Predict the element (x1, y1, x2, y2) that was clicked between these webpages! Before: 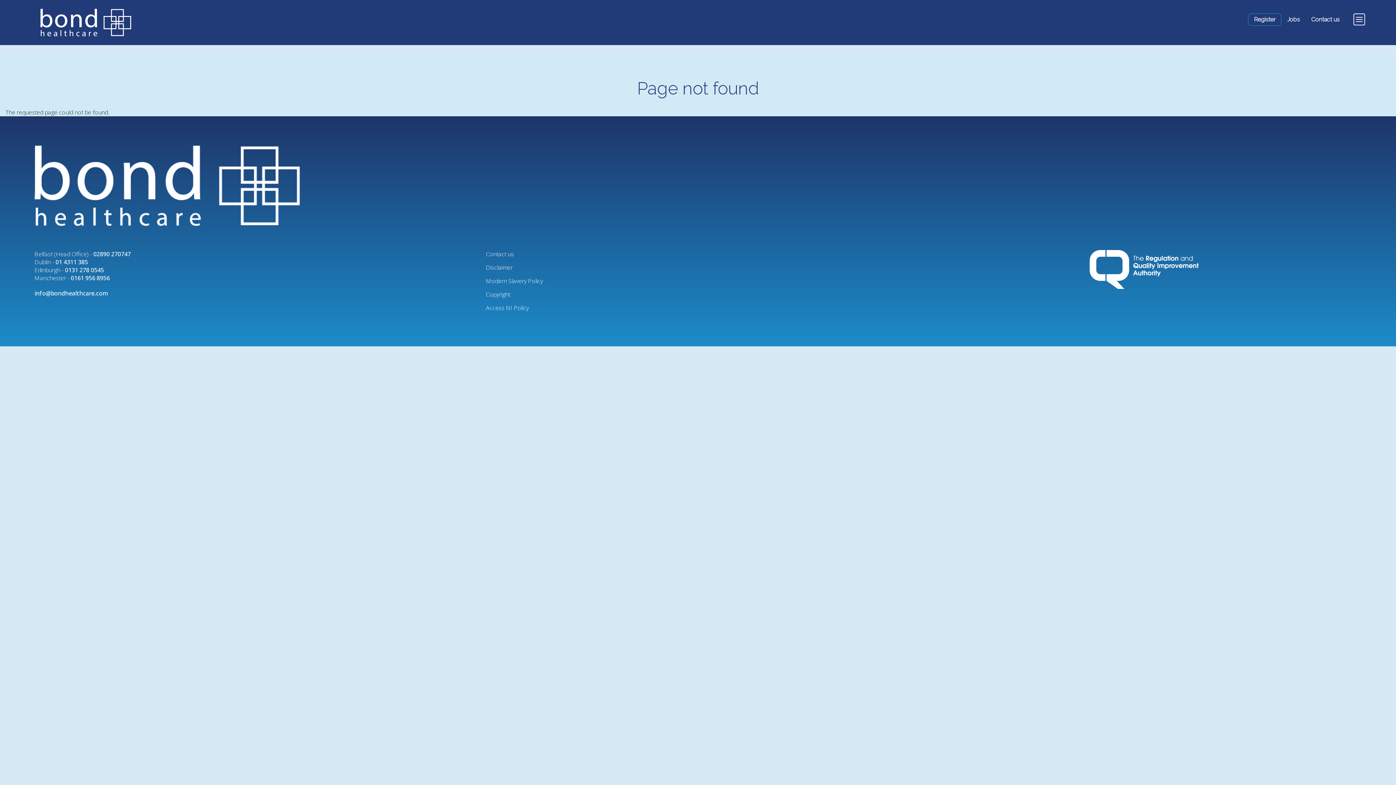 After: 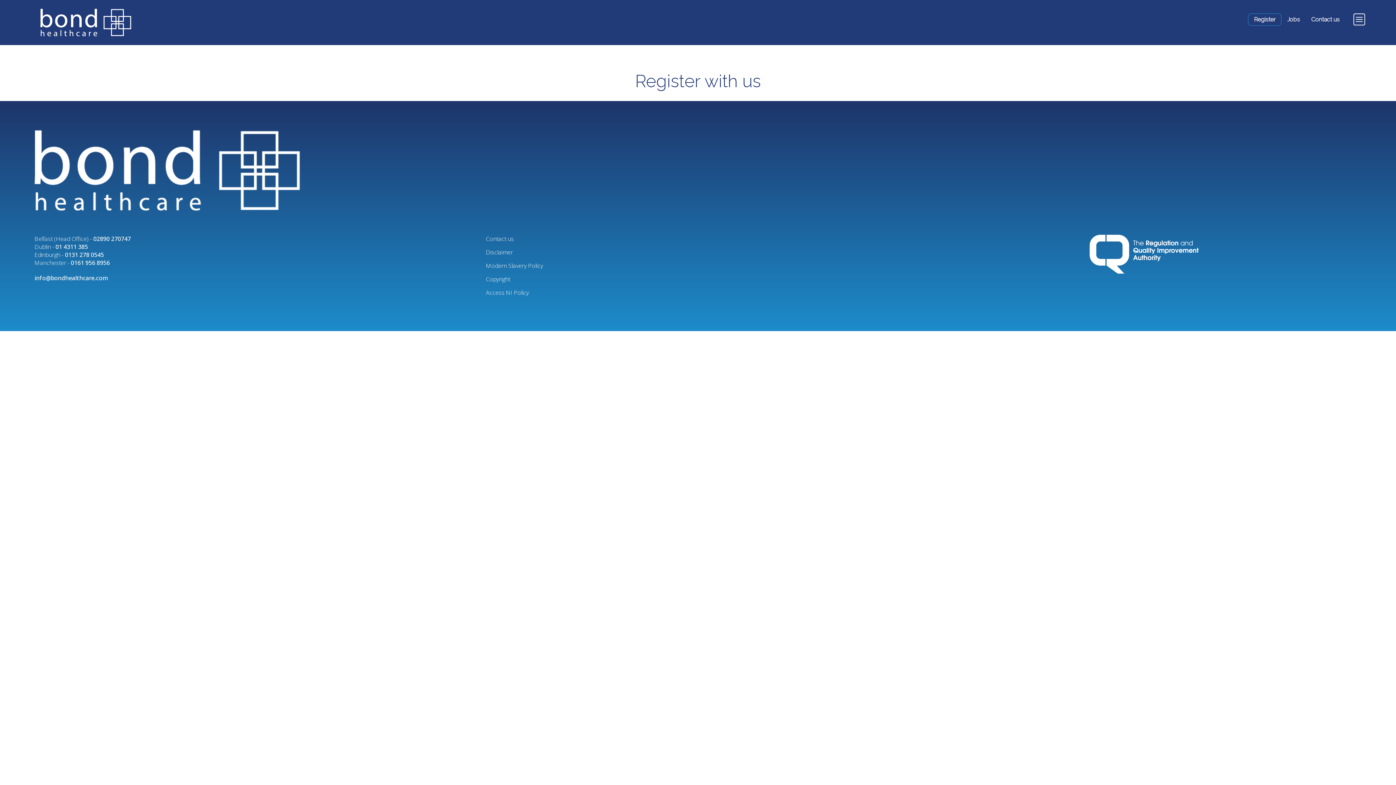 Action: label: Register bbox: (1248, 13, 1281, 25)